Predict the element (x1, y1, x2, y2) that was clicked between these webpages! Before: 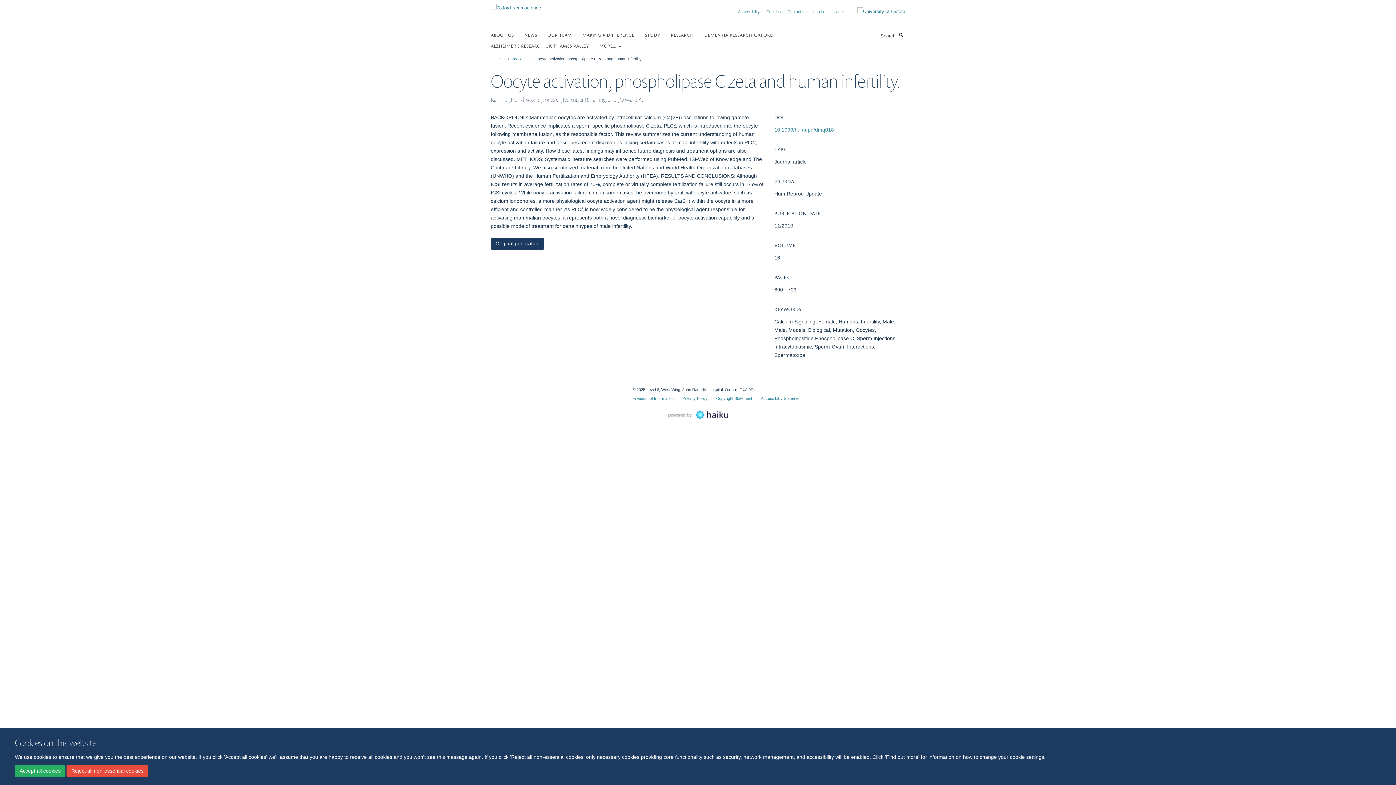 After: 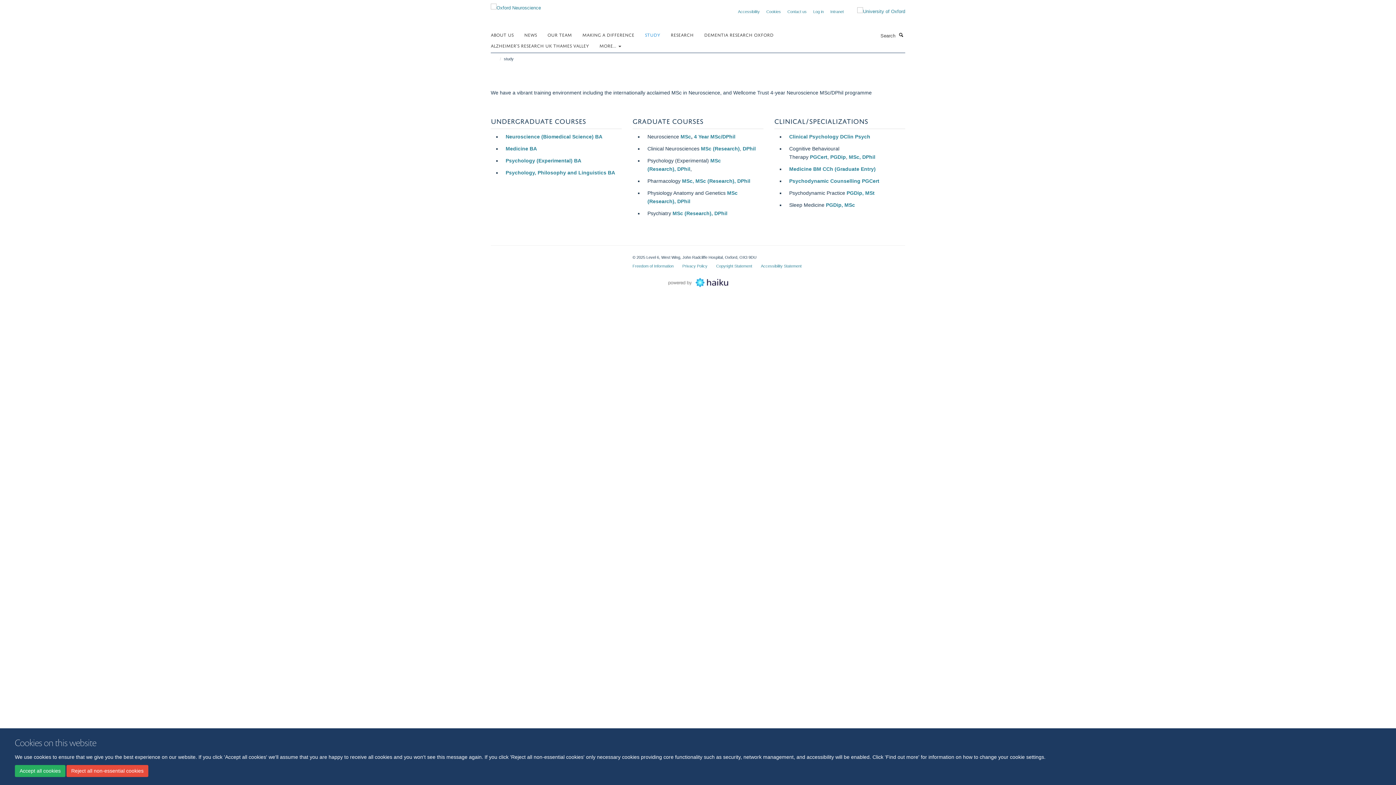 Action: label: STUDY bbox: (645, 29, 669, 40)